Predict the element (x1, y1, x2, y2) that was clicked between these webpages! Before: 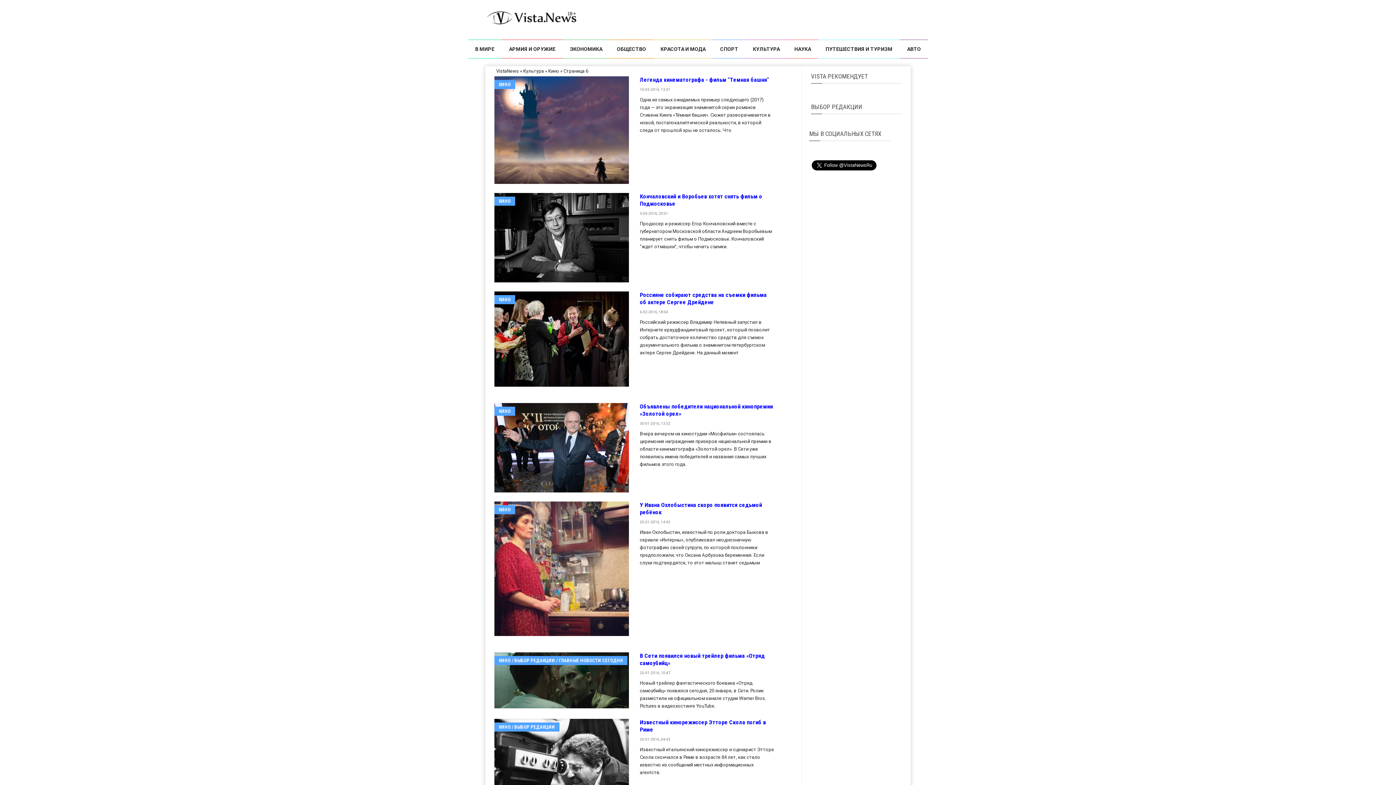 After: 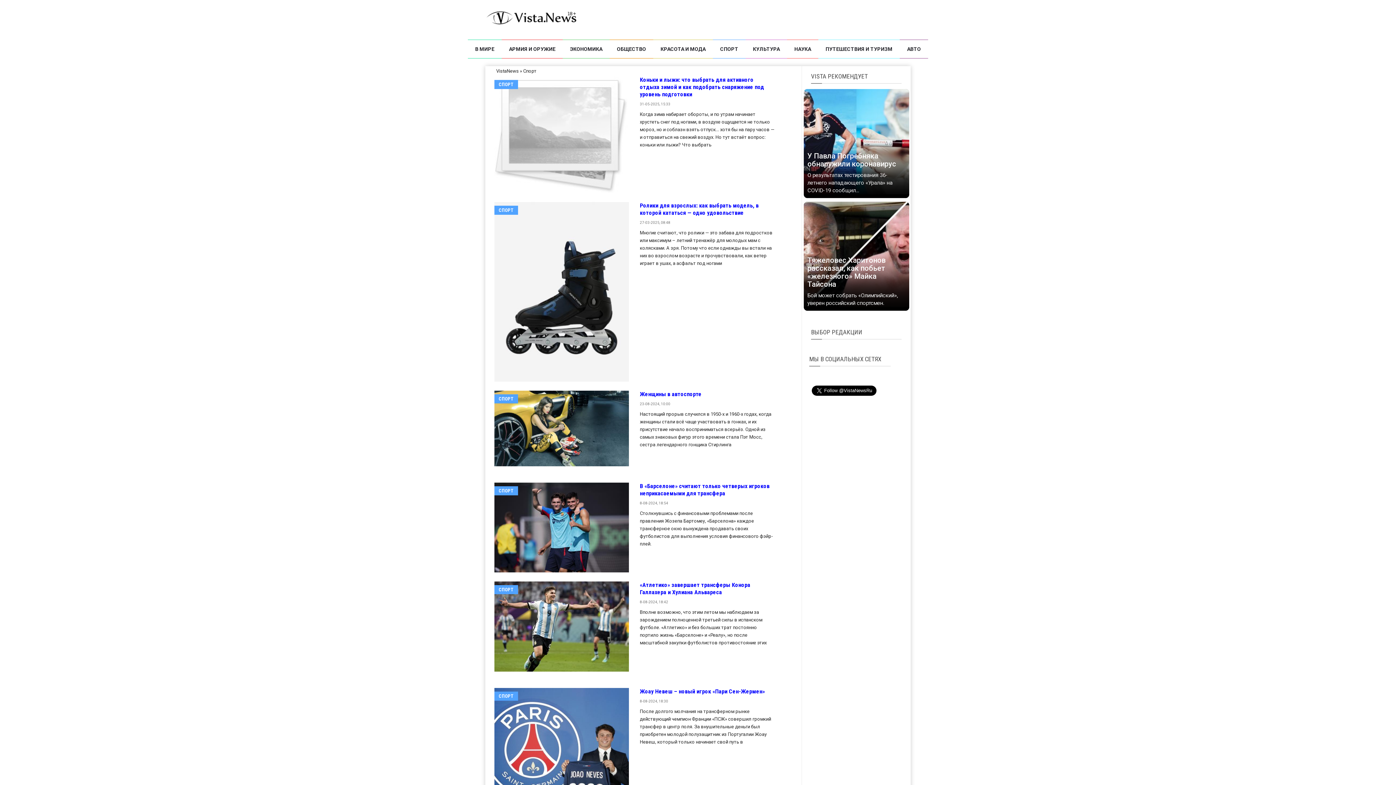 Action: label: СПОРТ bbox: (713, 39, 745, 58)